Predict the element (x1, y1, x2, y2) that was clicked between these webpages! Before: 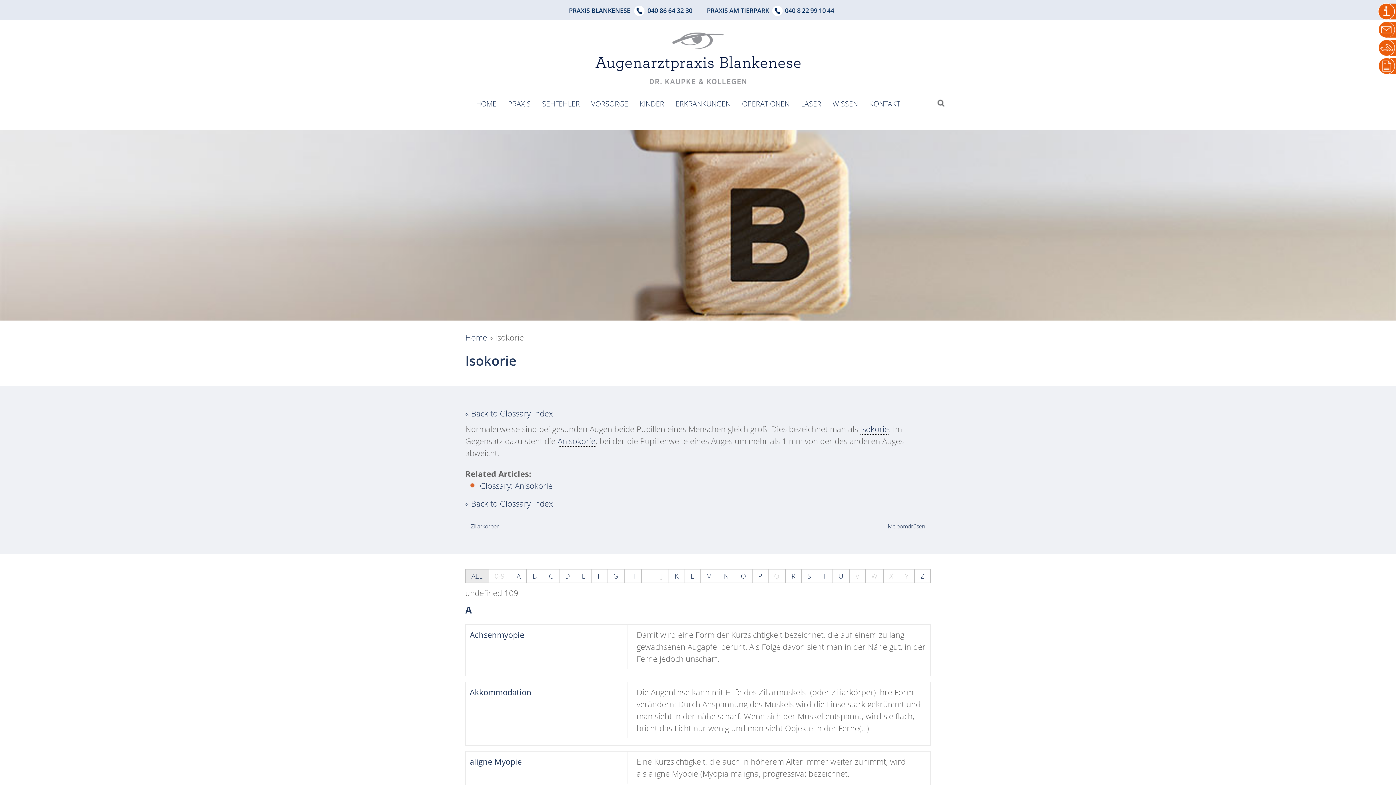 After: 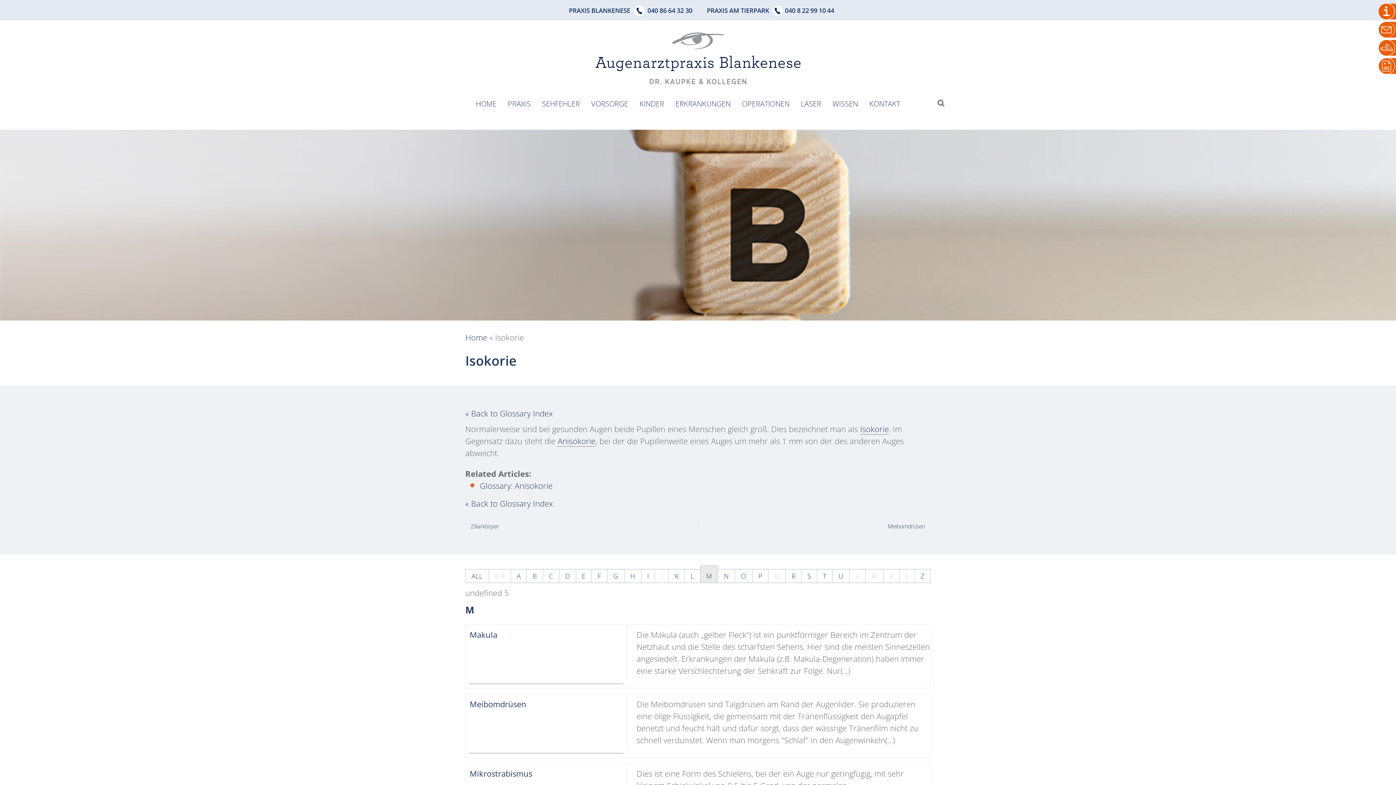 Action: bbox: (700, 569, 718, 583) label: M